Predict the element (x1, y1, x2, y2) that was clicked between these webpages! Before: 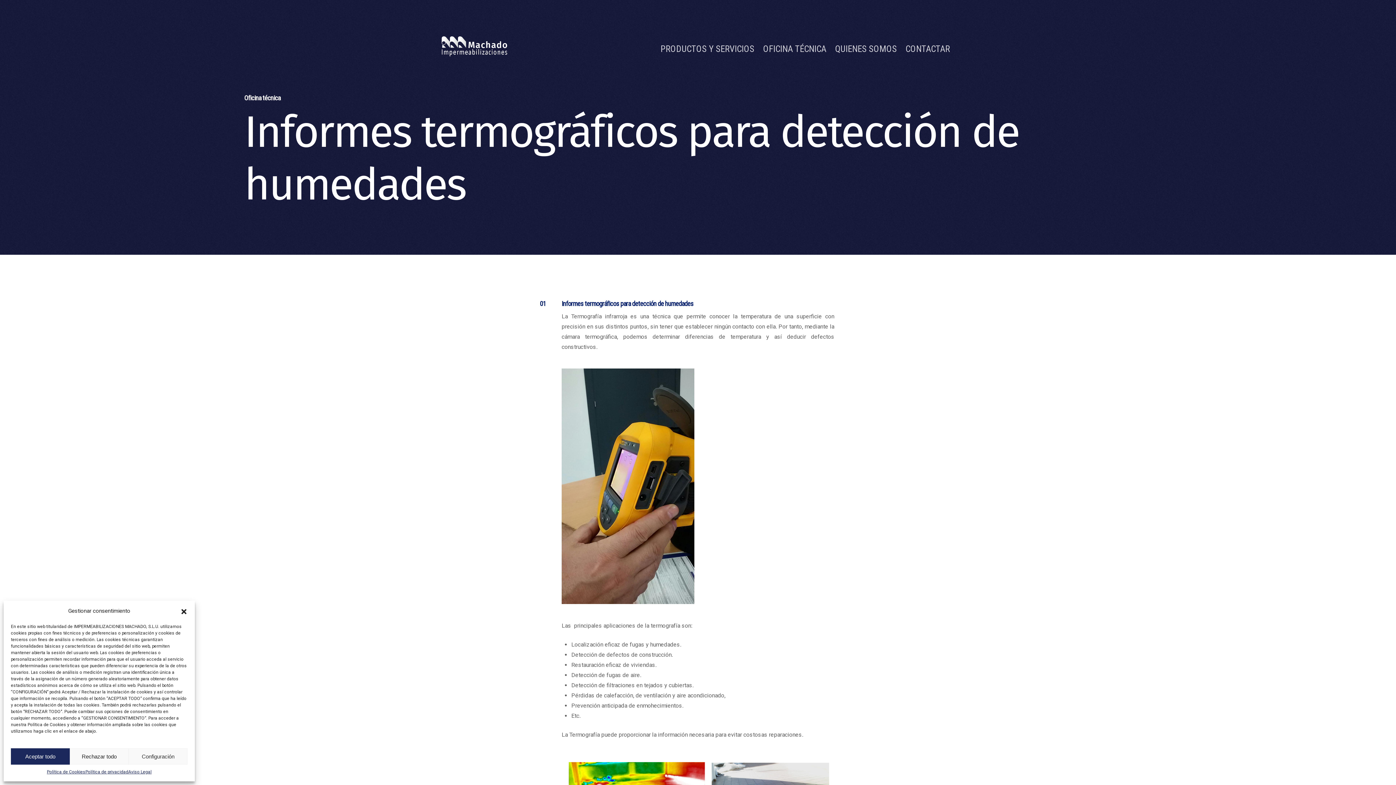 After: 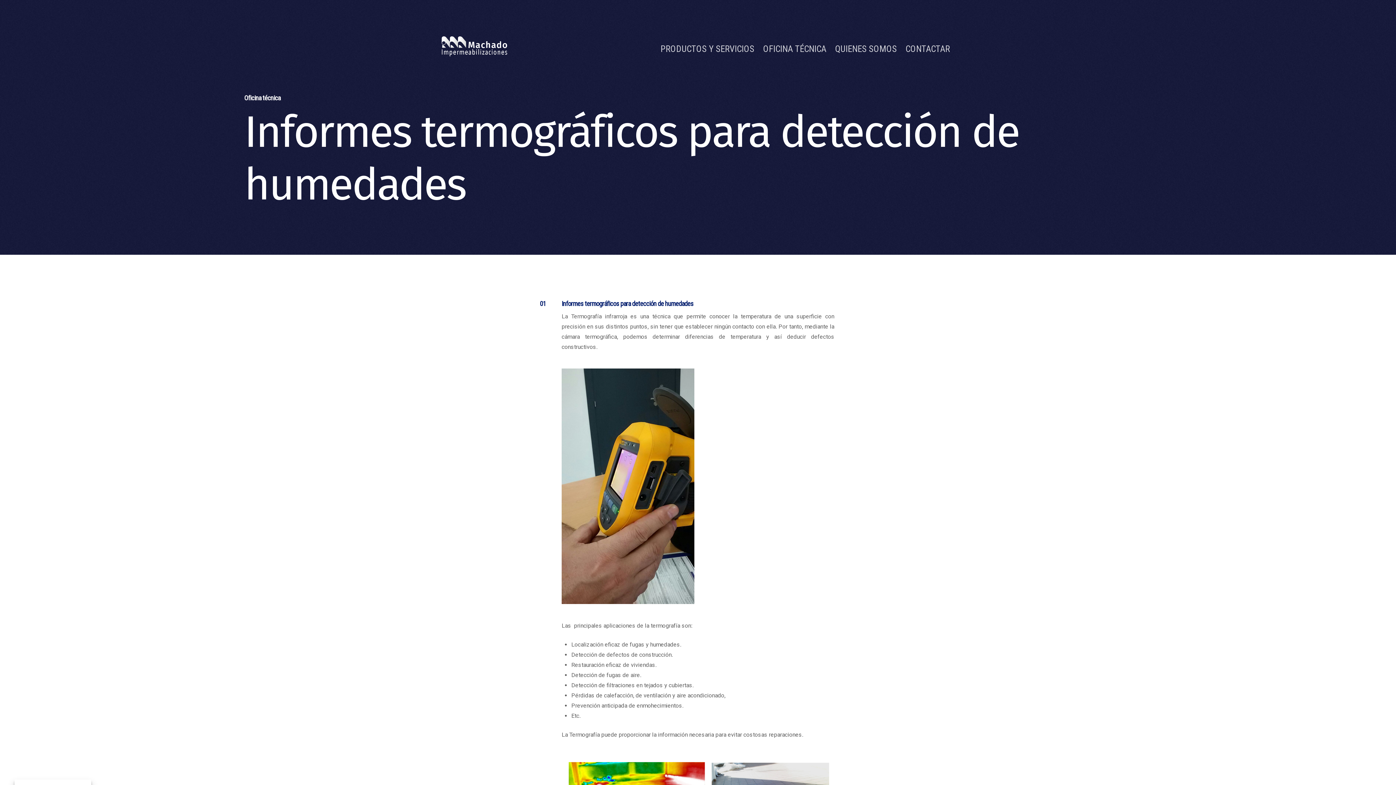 Action: bbox: (180, 607, 187, 615) label: Cerrar ventana